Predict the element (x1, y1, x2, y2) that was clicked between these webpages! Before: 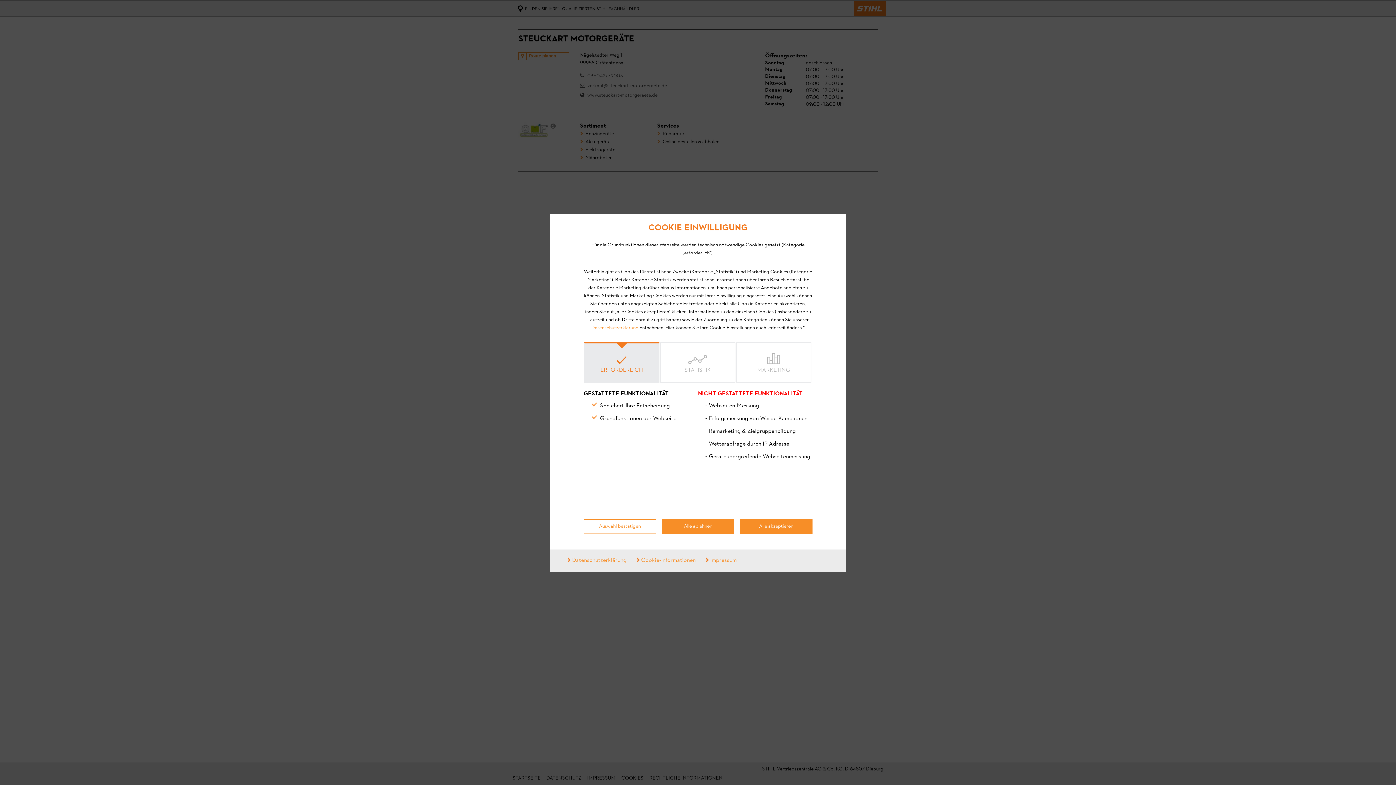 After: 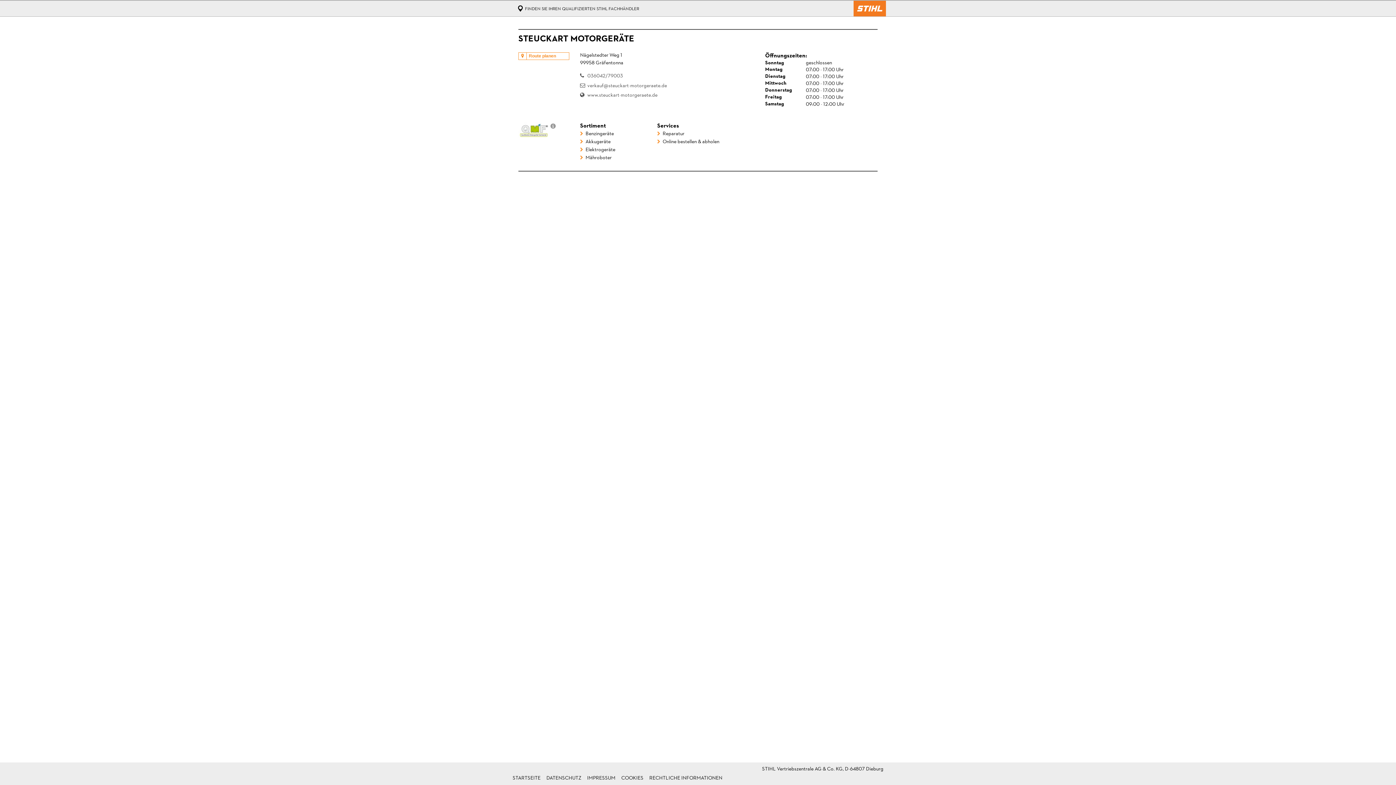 Action: label: Alle akzeptieren bbox: (740, 519, 812, 534)